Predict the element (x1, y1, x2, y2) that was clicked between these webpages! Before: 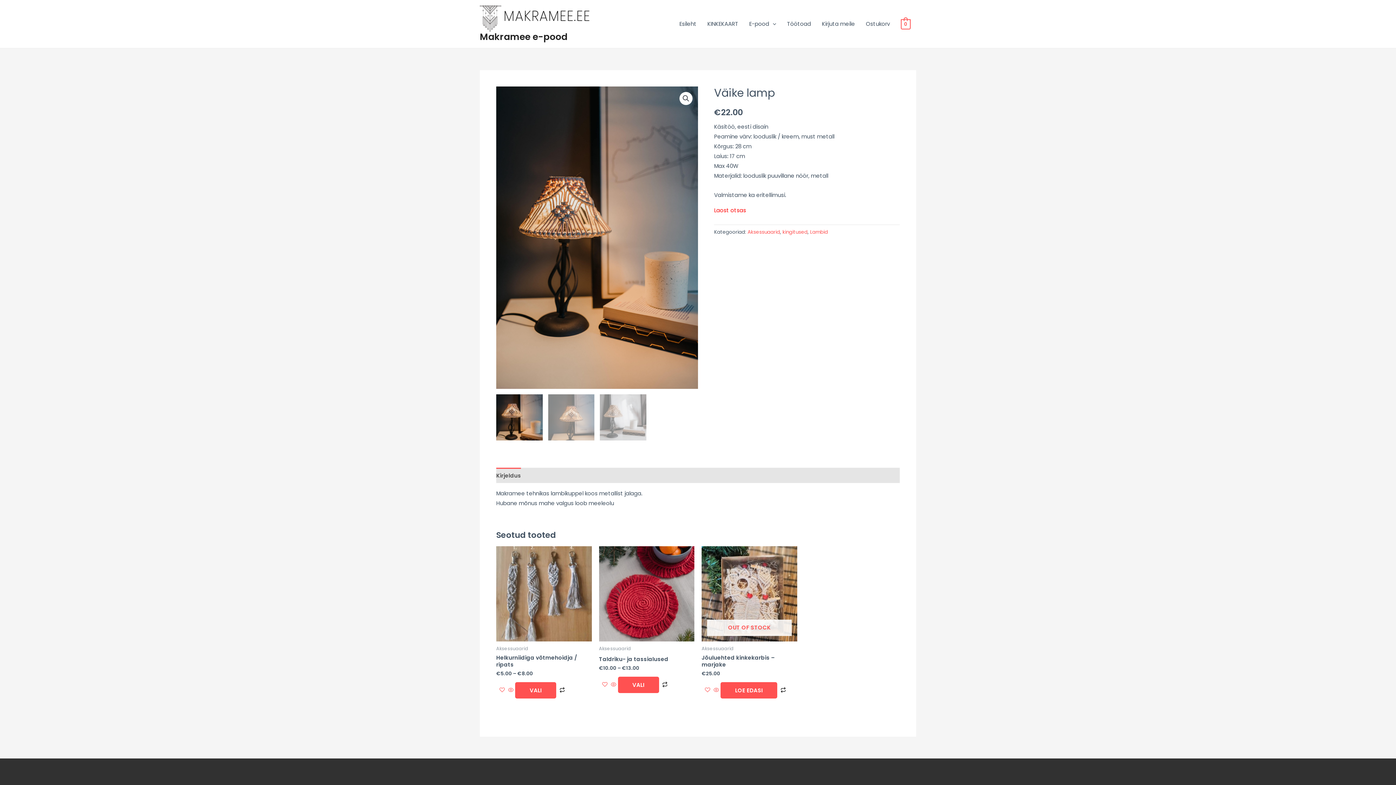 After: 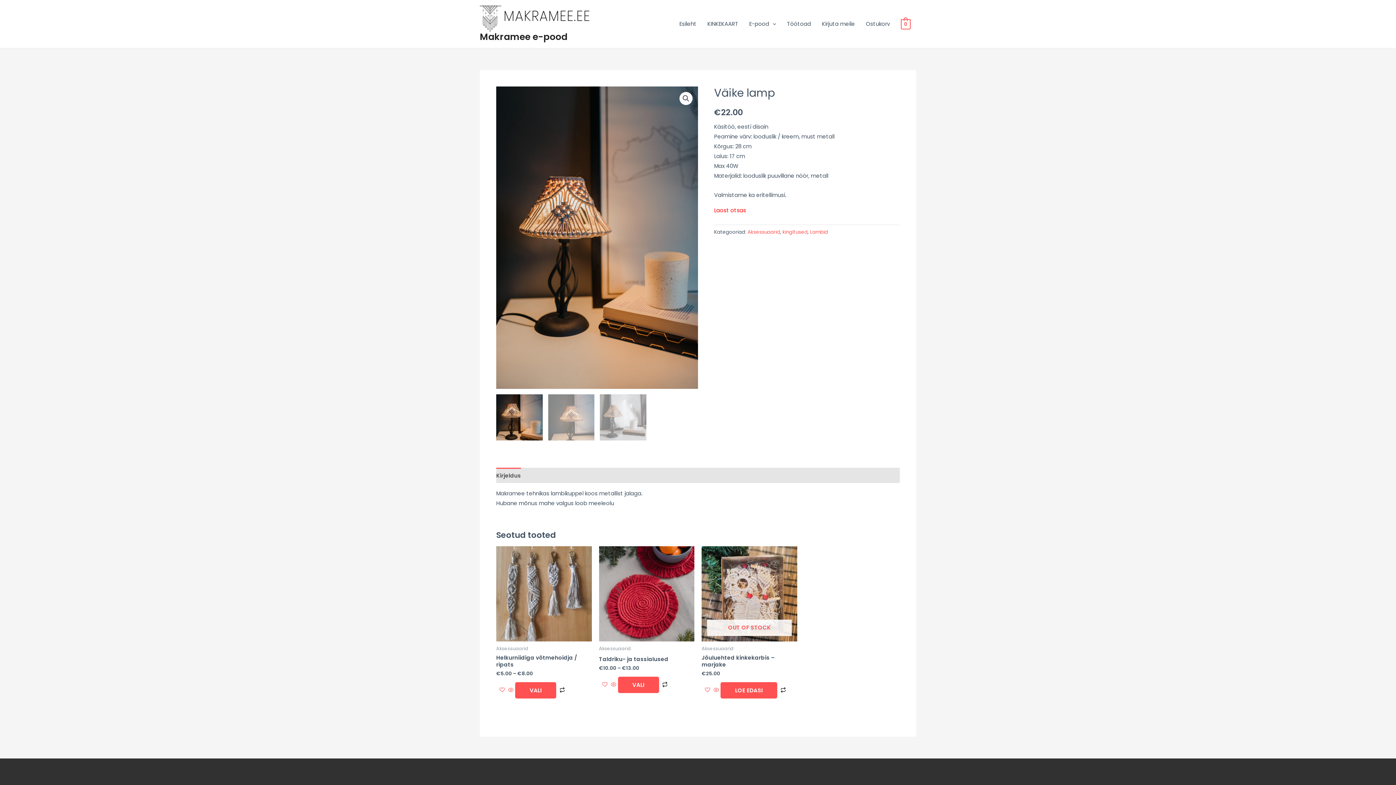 Action: bbox: (703, 684, 712, 696)